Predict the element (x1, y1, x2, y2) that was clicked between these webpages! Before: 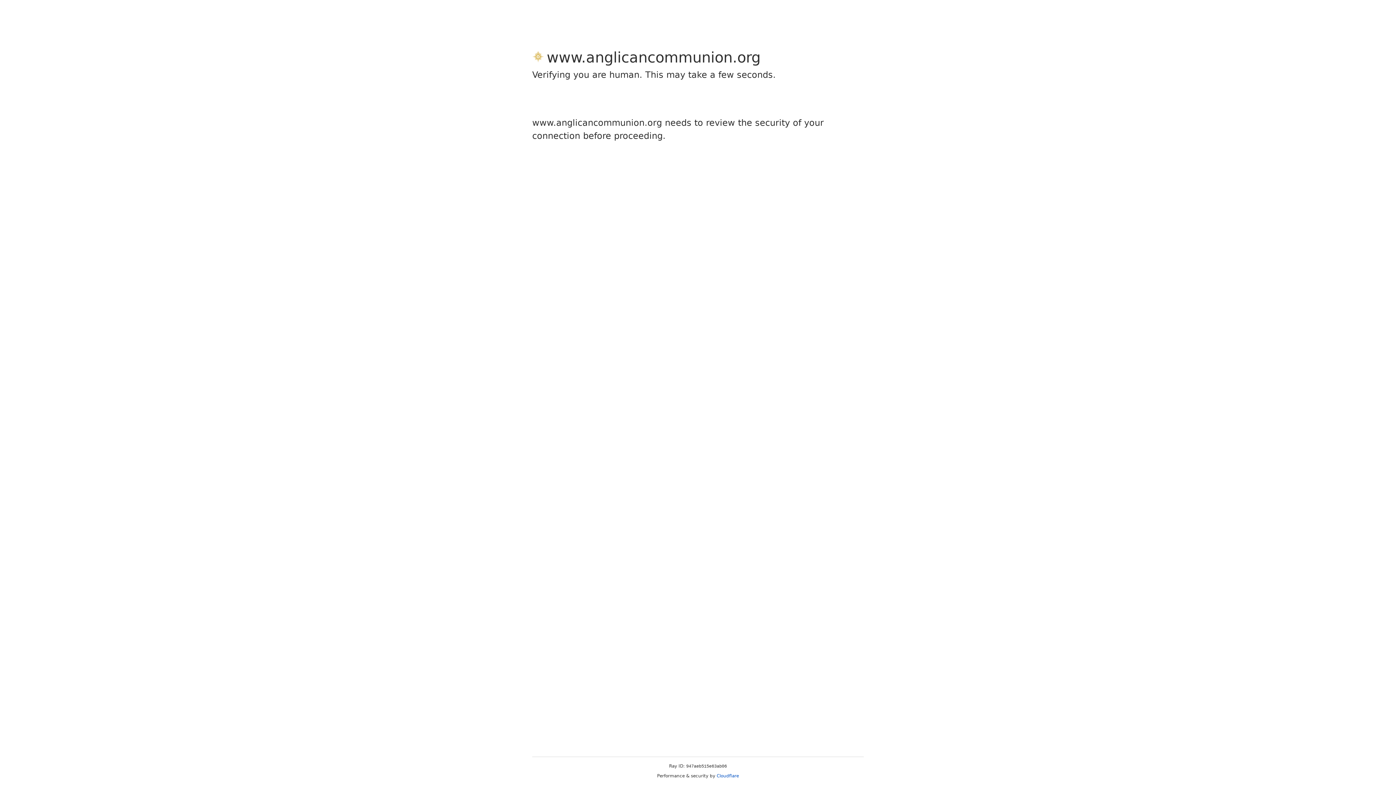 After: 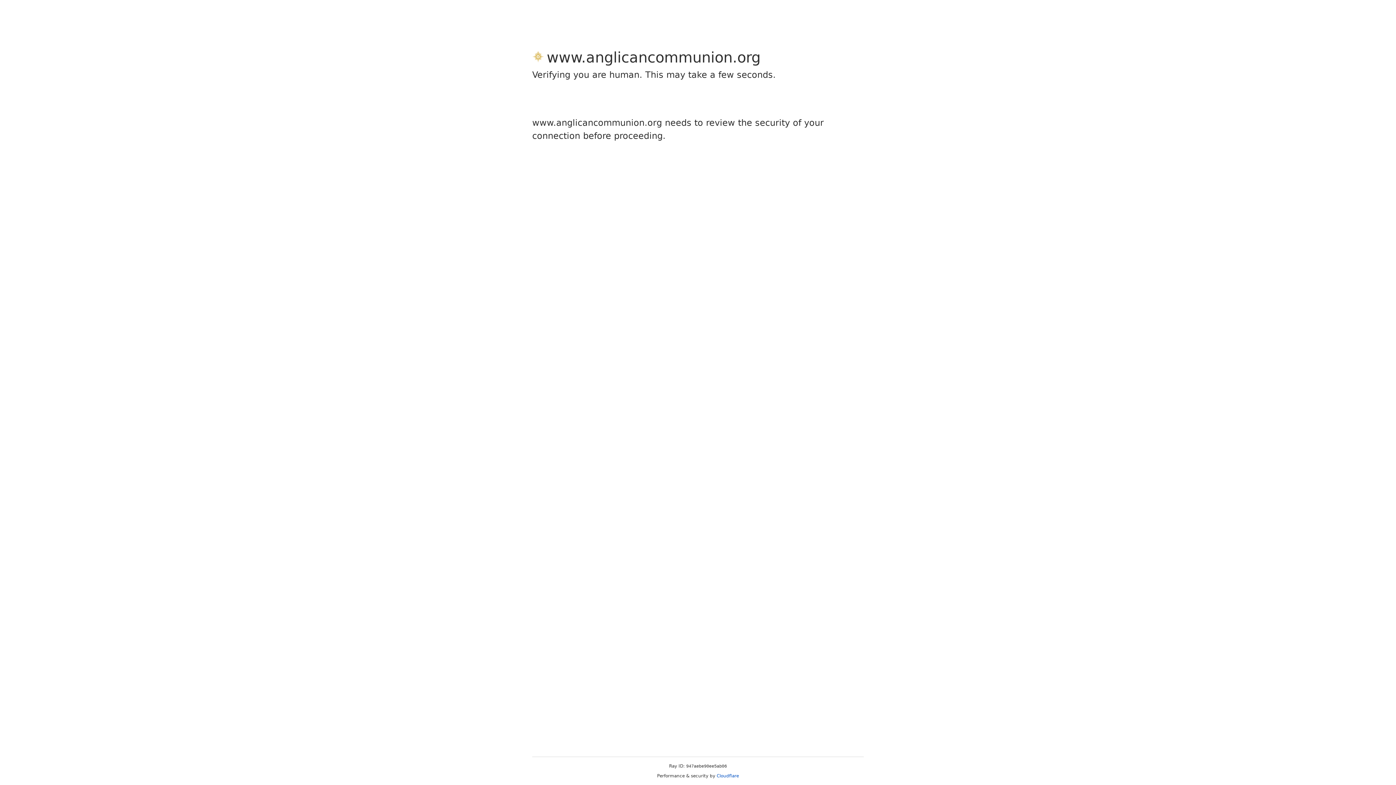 Action: label: Cloudflare bbox: (716, 773, 739, 778)